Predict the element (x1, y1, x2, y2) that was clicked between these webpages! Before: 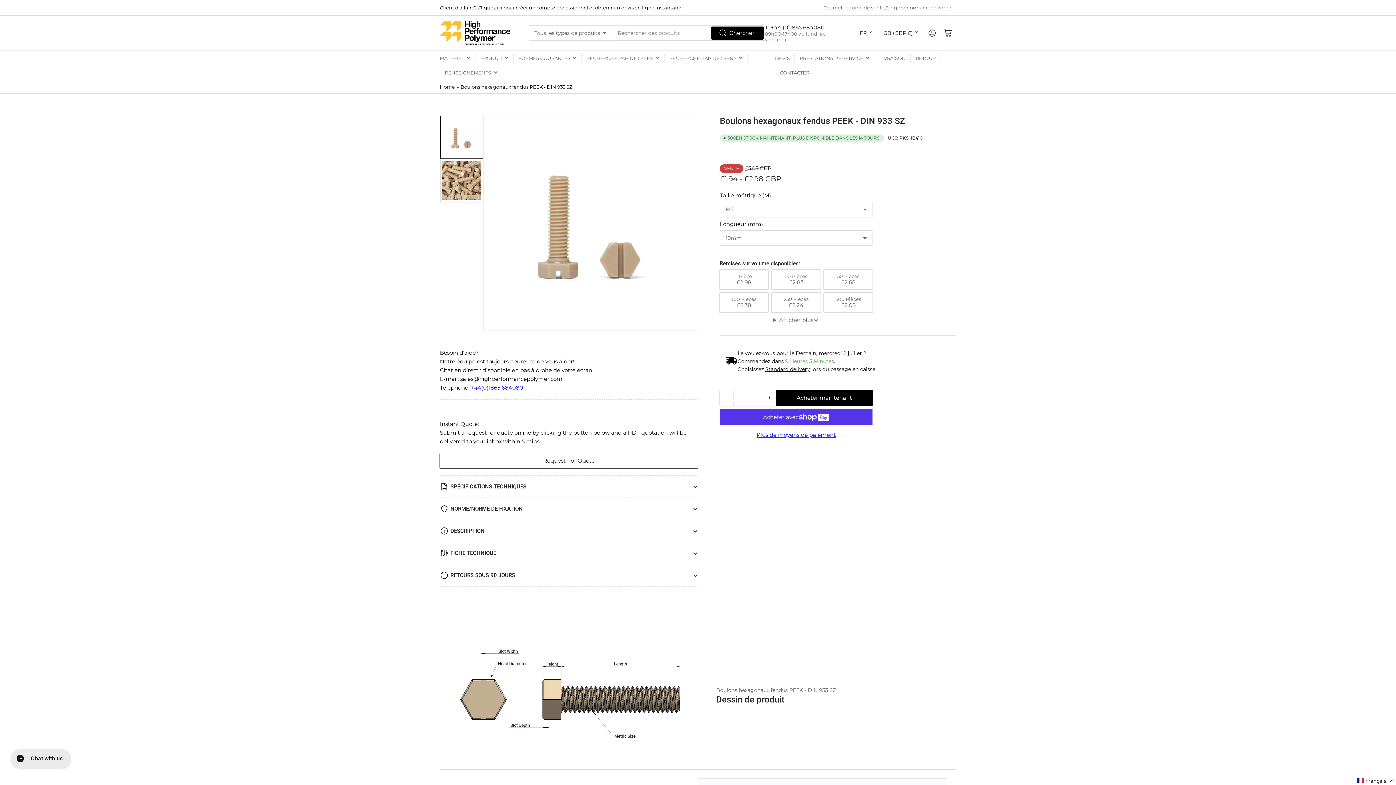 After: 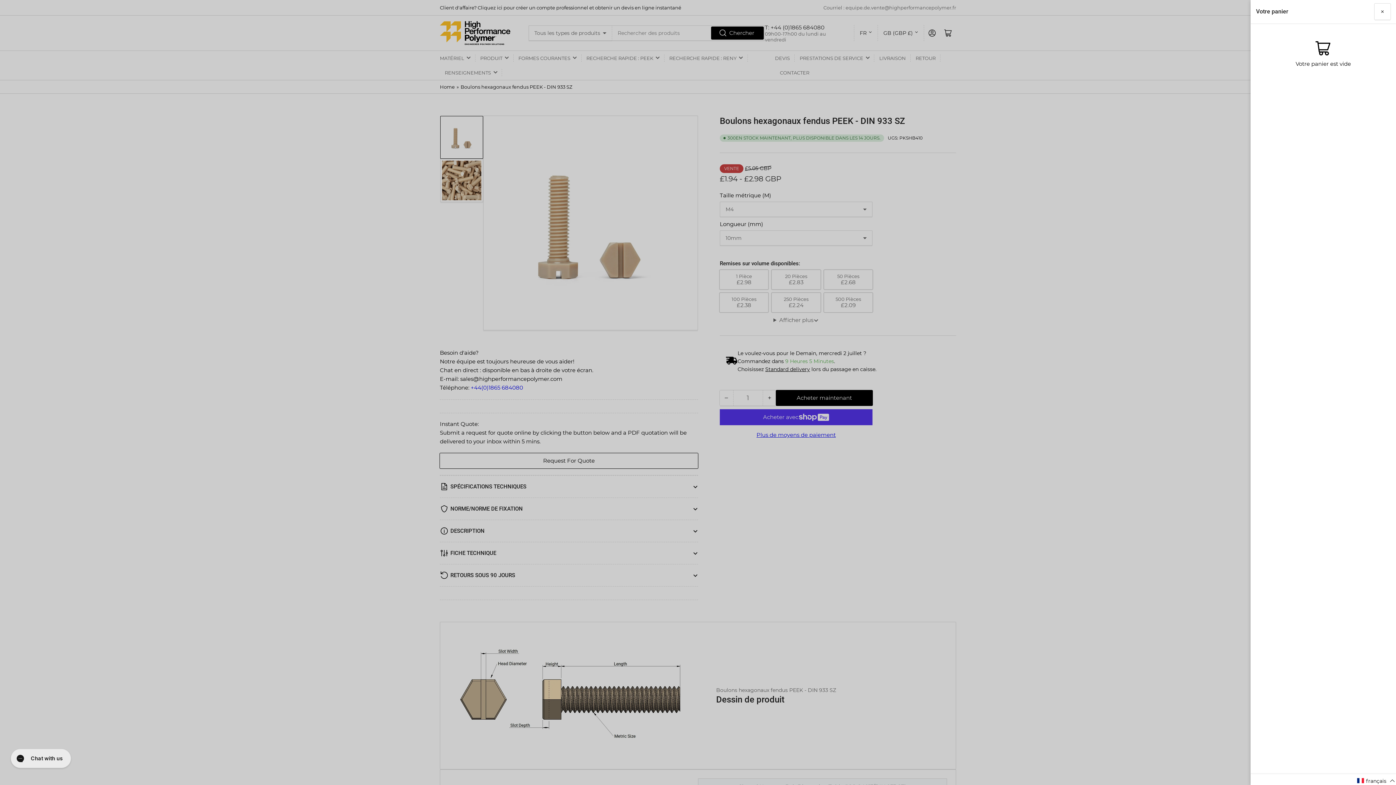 Action: label: Mini chariot ouvert bbox: (940, 25, 956, 41)